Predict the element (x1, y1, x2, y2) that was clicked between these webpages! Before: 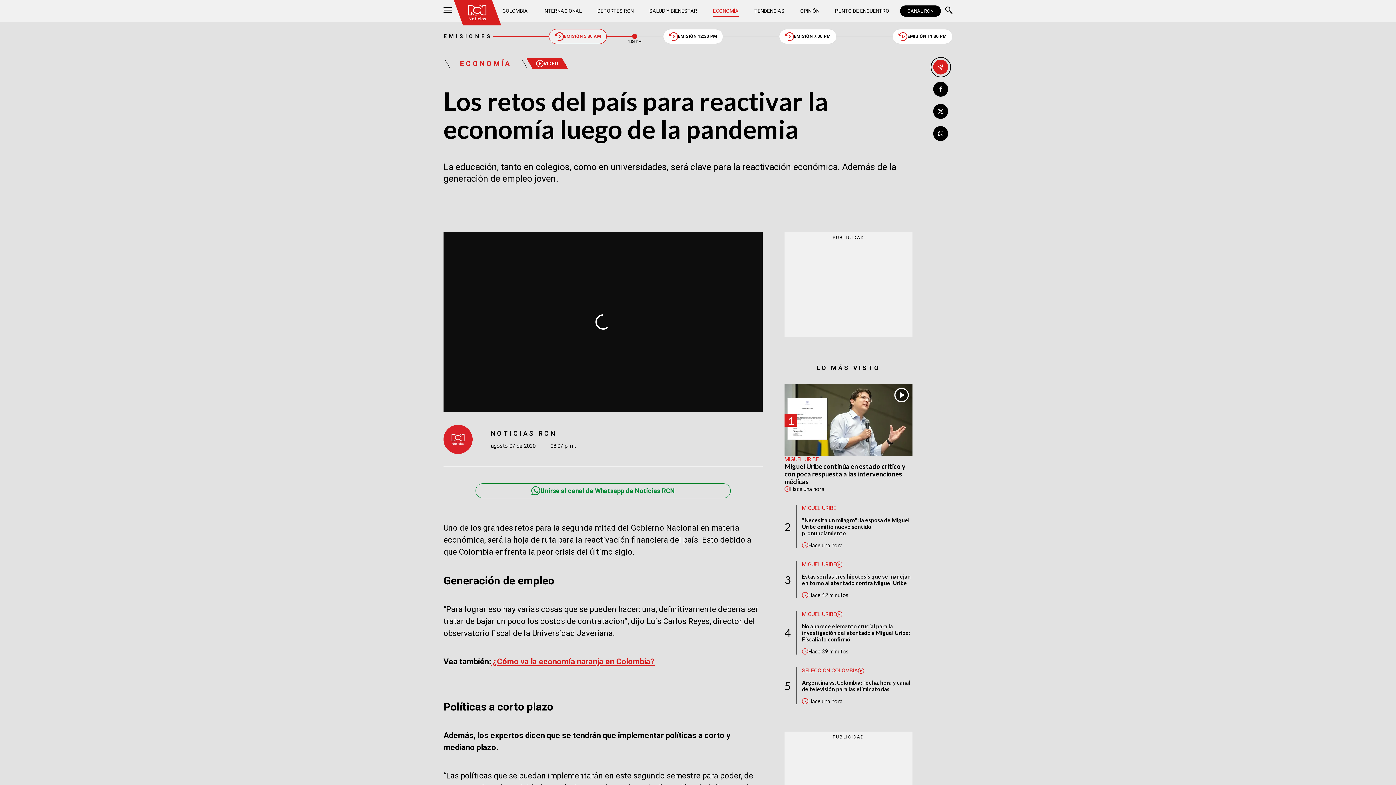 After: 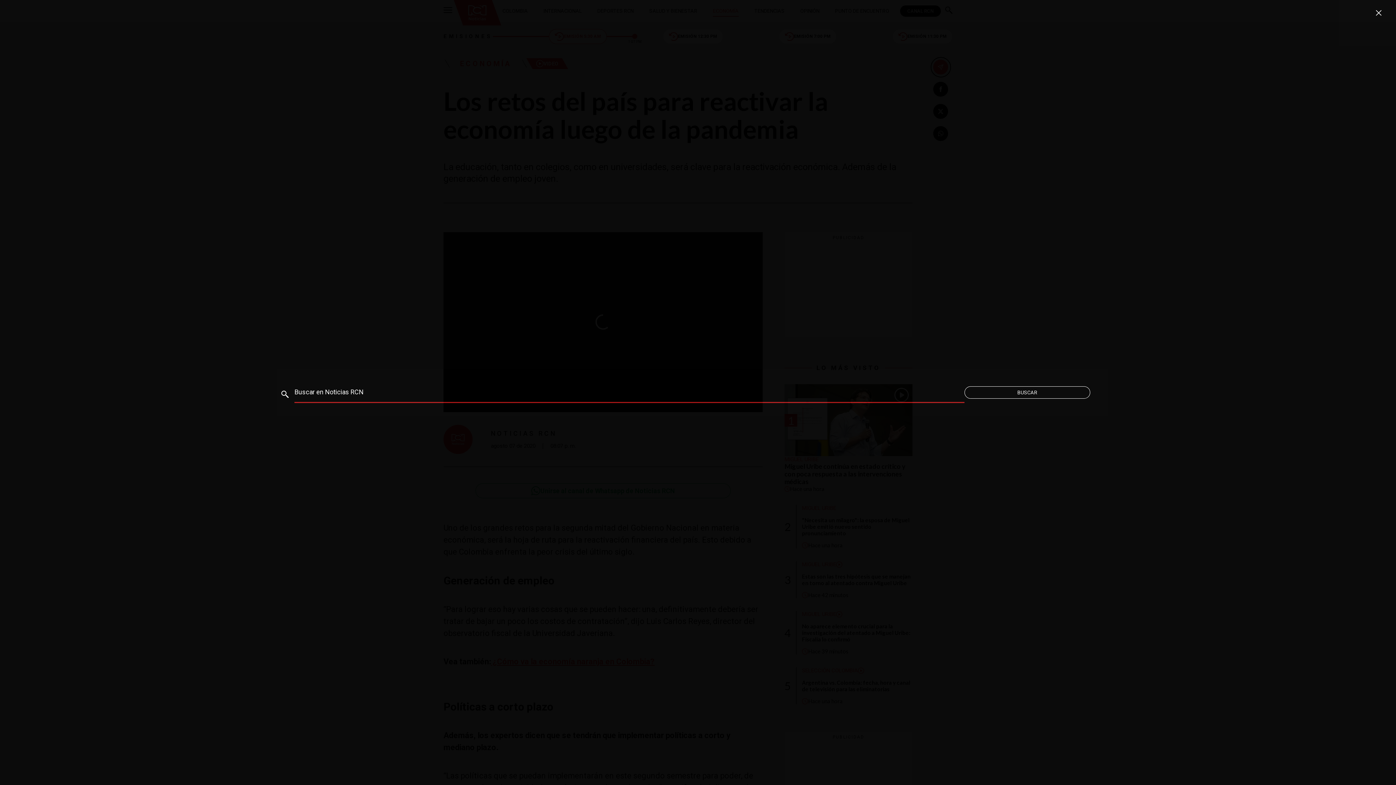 Action: bbox: (945, 6, 952, 15) label: Buscar